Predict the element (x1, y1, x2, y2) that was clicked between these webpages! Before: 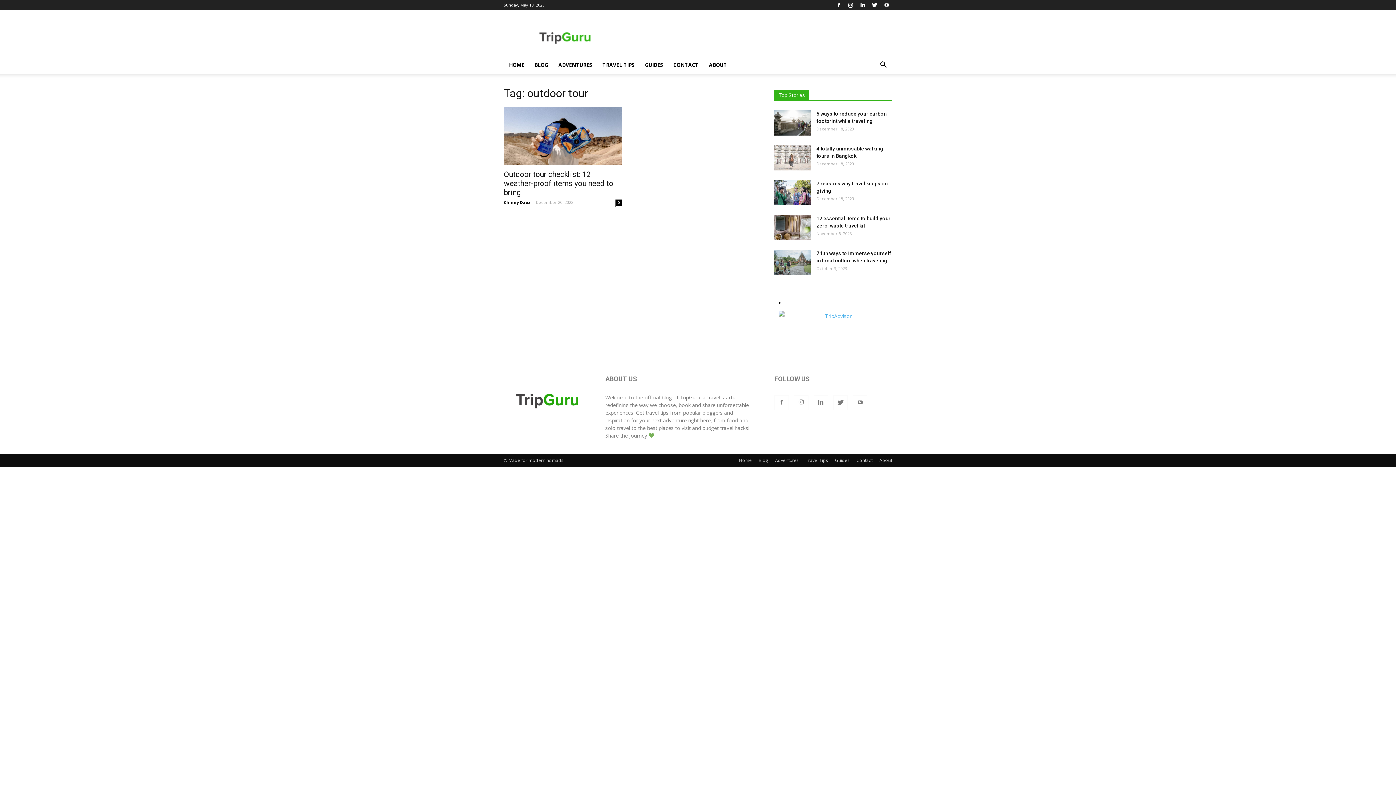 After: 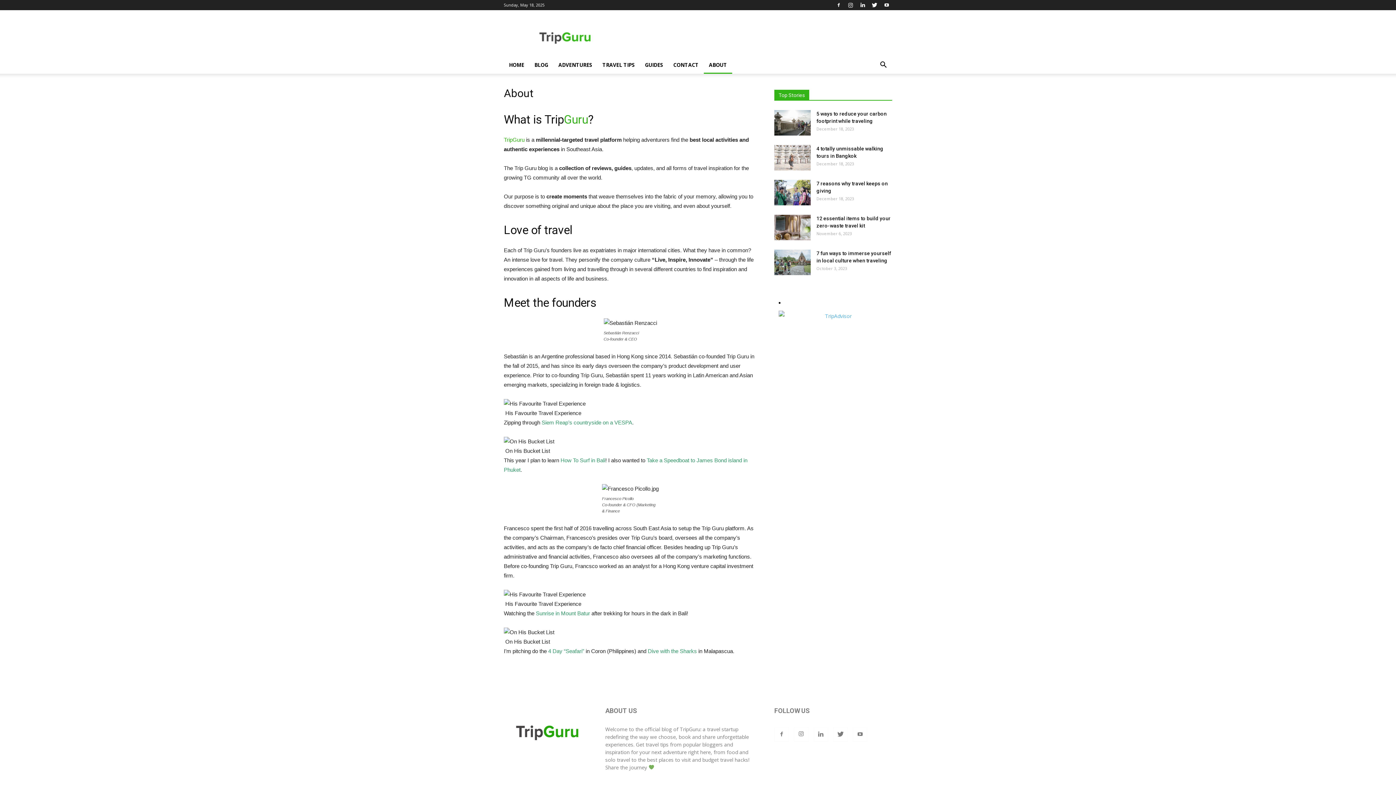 Action: label: About bbox: (879, 457, 892, 464)